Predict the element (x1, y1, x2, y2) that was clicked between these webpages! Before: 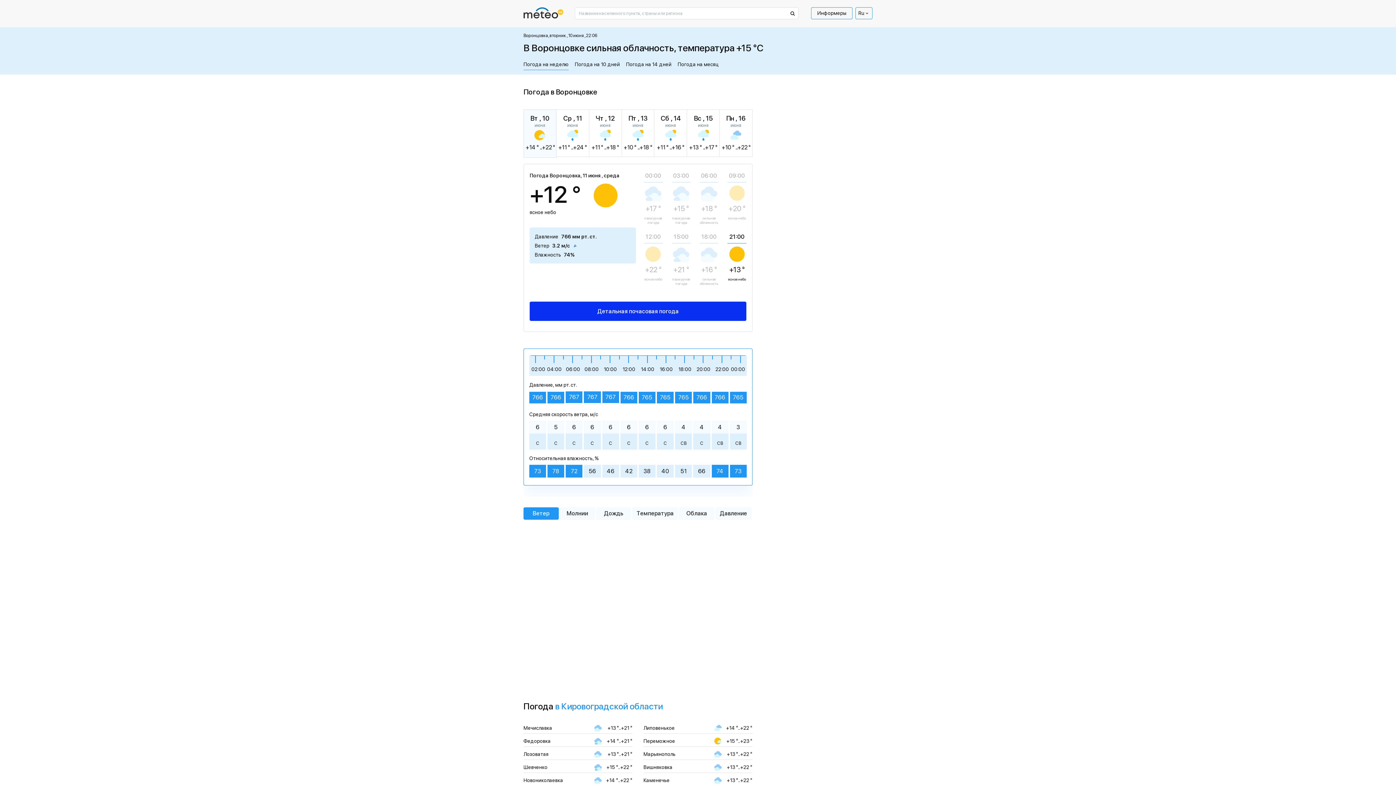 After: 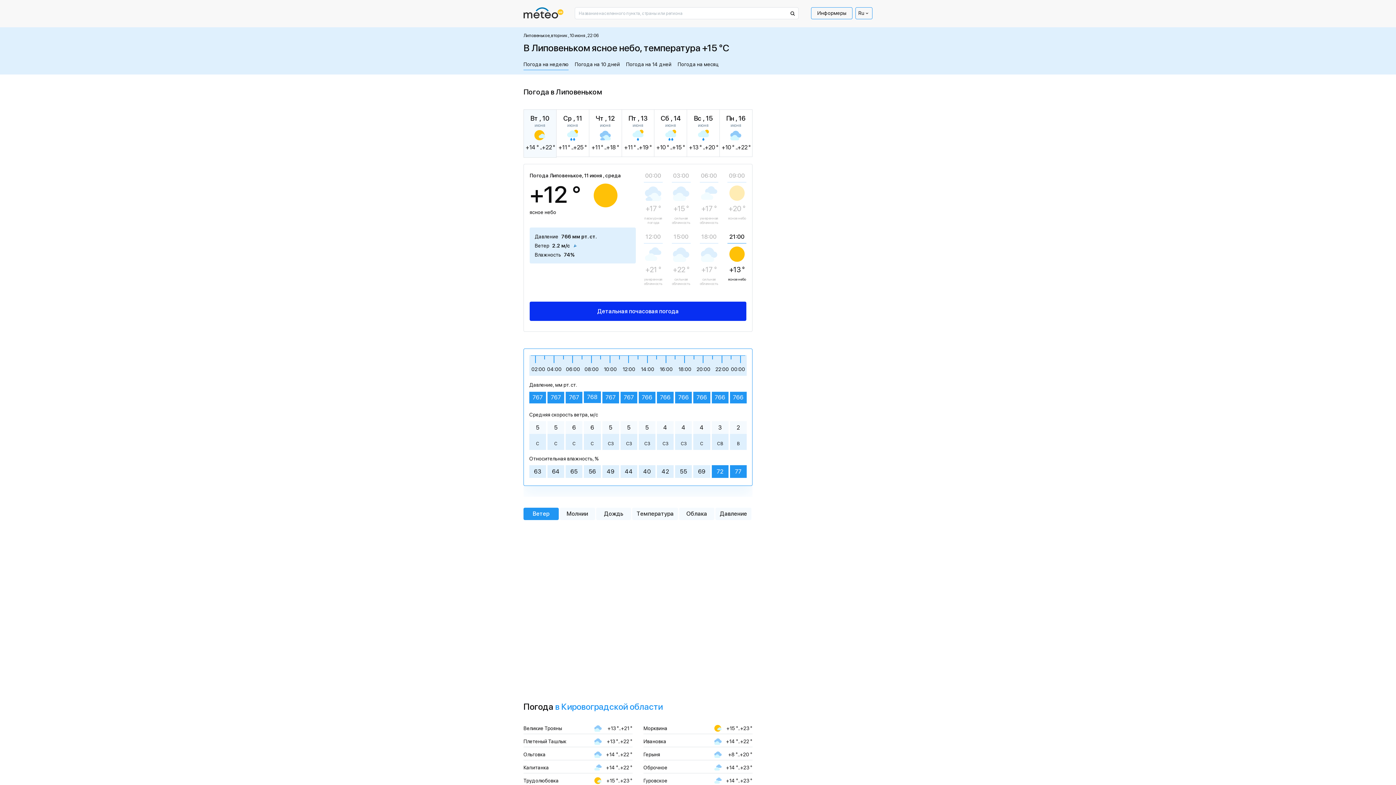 Action: label: Липовенькое
+14 °..+22 ° bbox: (643, 724, 752, 732)